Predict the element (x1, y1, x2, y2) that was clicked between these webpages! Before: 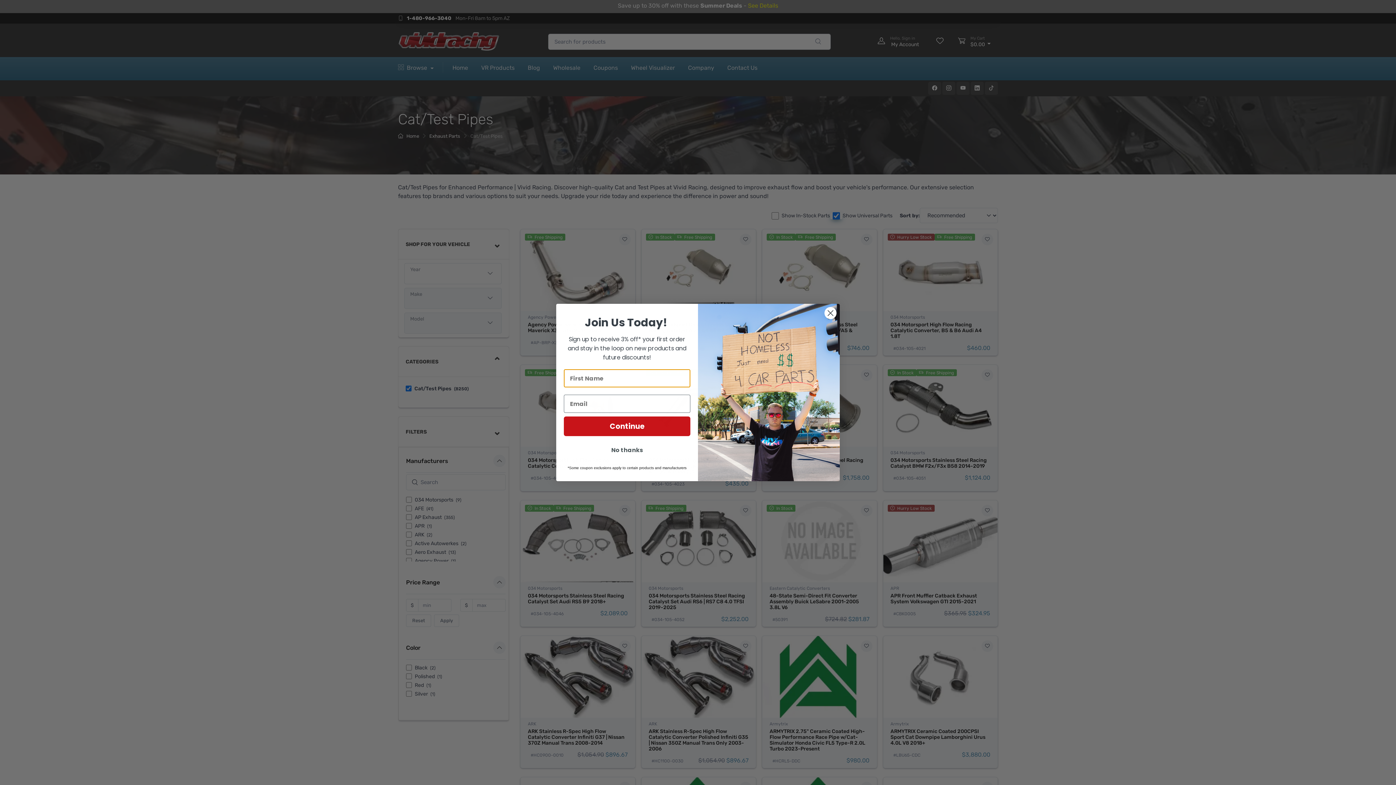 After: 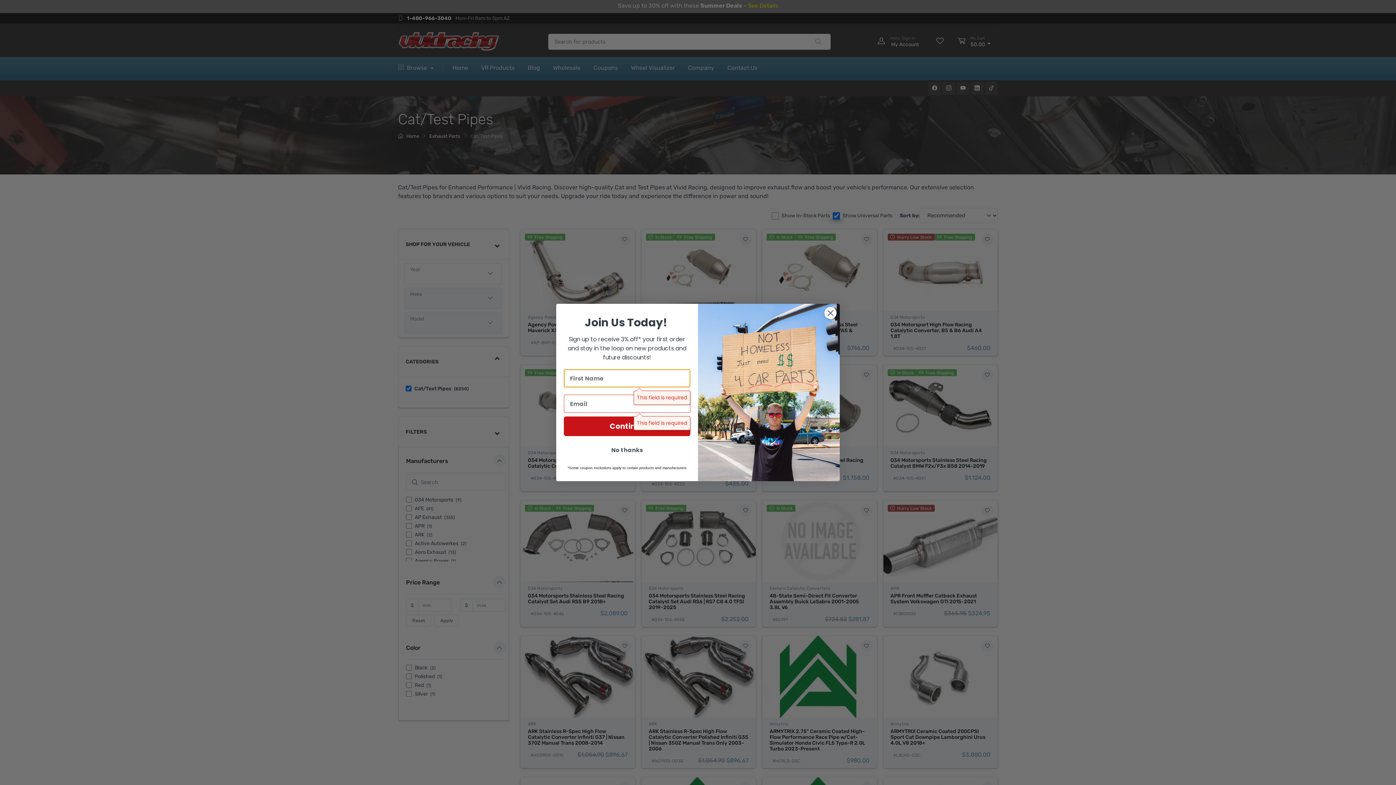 Action: label: Continue bbox: (564, 416, 690, 436)